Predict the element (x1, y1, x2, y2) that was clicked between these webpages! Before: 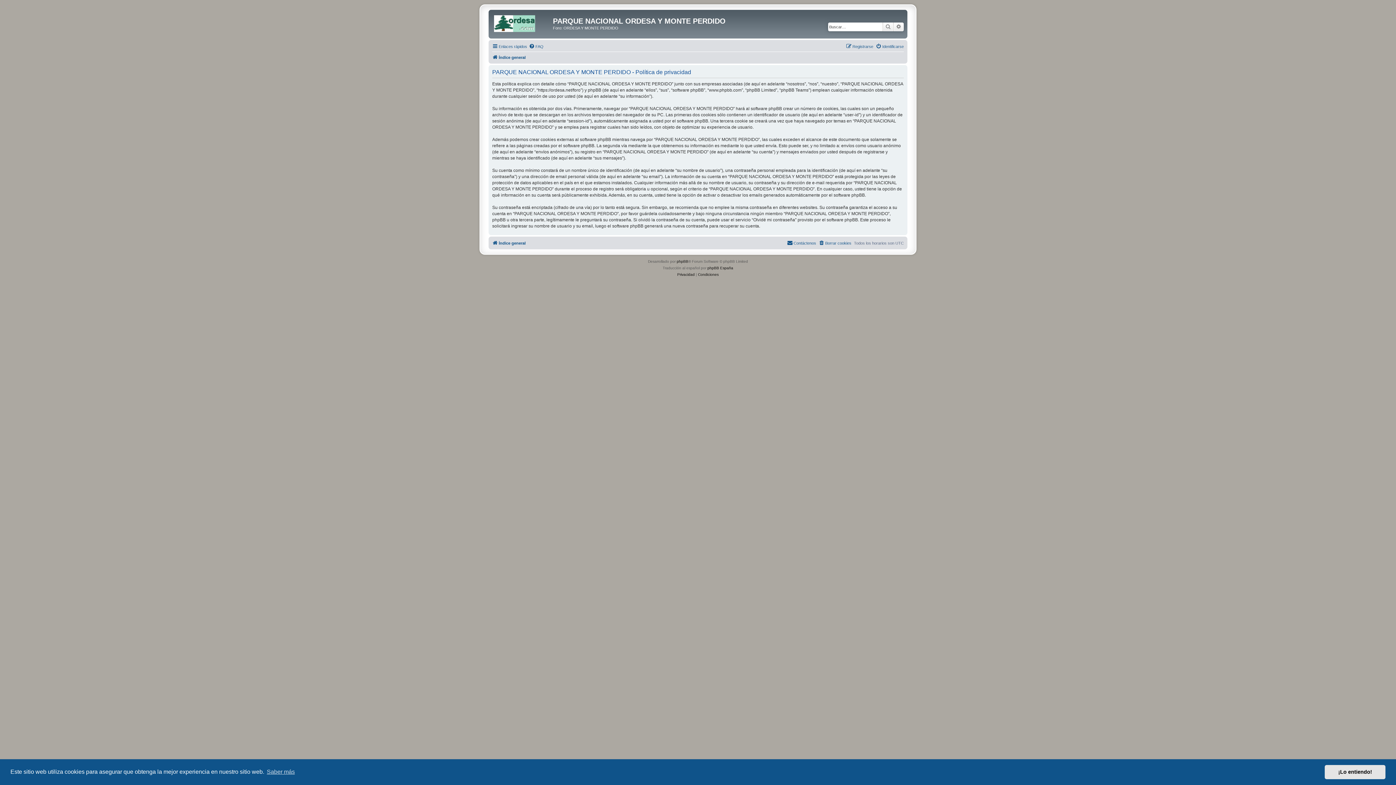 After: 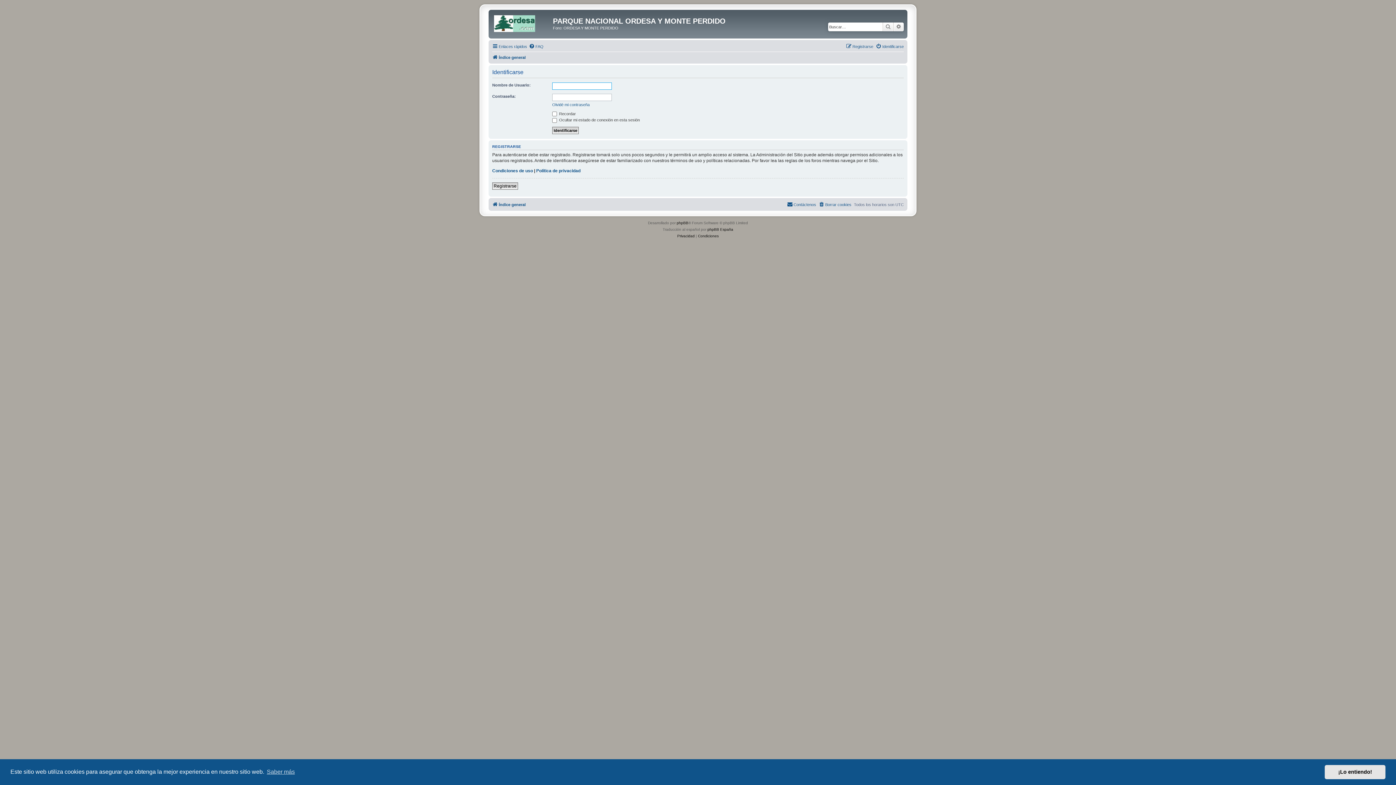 Action: label: Identificarse bbox: (876, 42, 904, 50)